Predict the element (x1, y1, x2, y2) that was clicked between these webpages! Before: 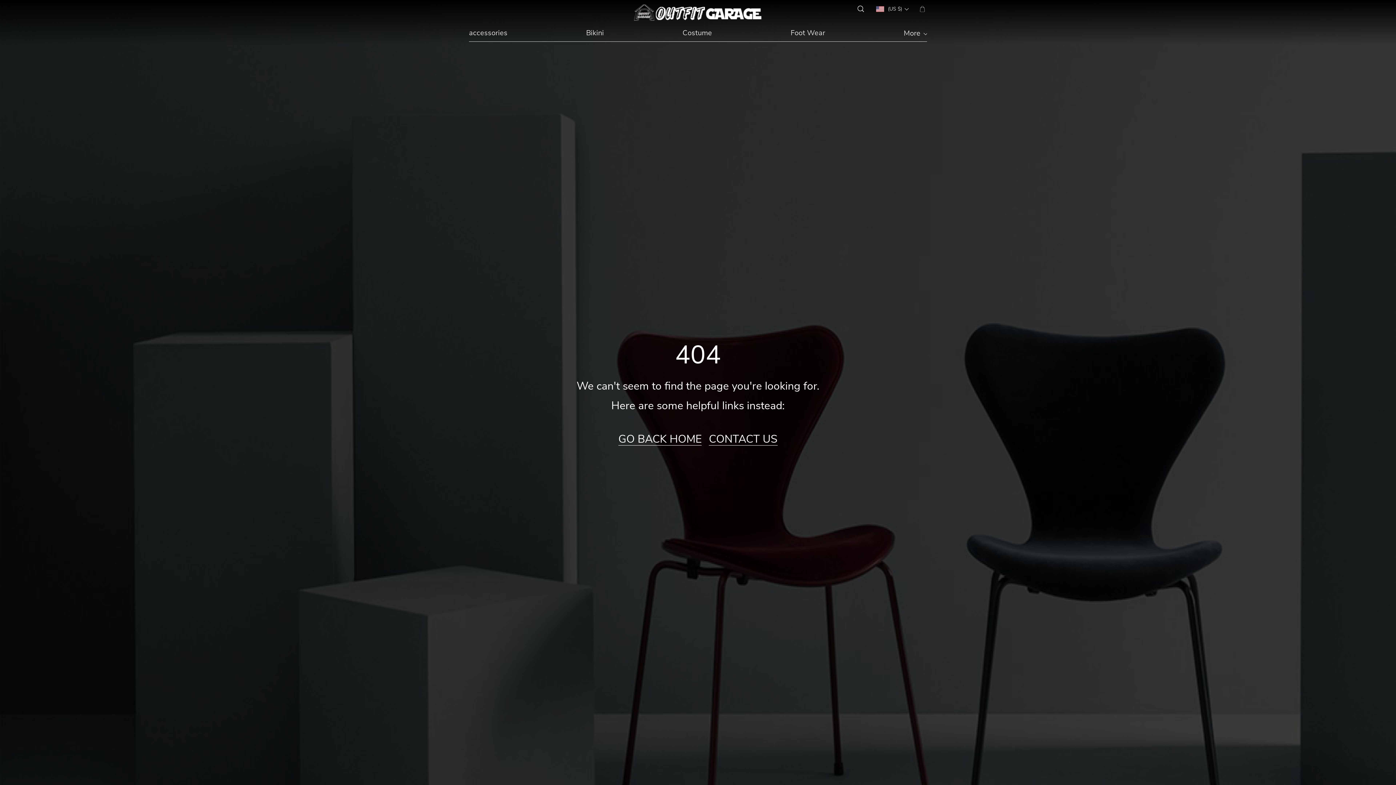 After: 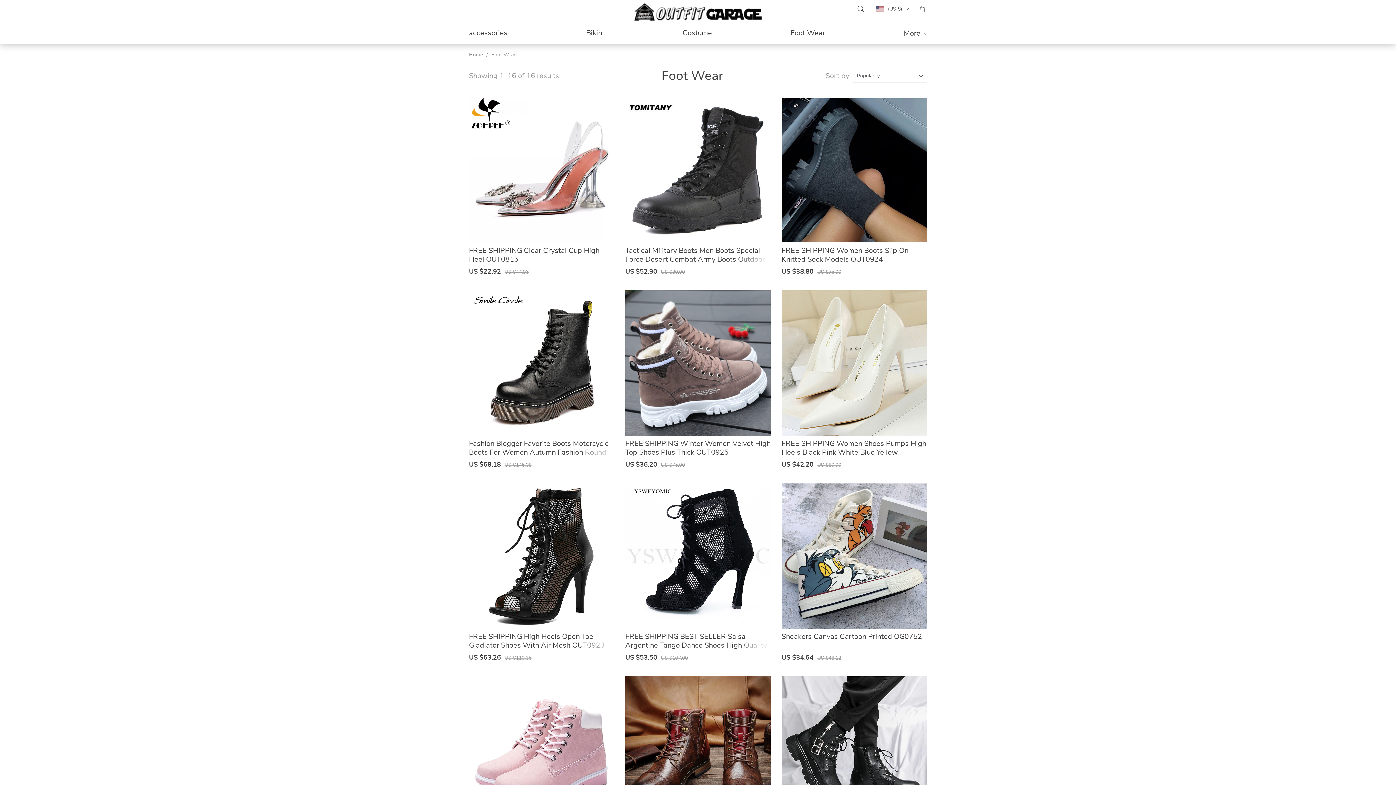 Action: bbox: (790, 29, 825, 37) label: Foot Wear